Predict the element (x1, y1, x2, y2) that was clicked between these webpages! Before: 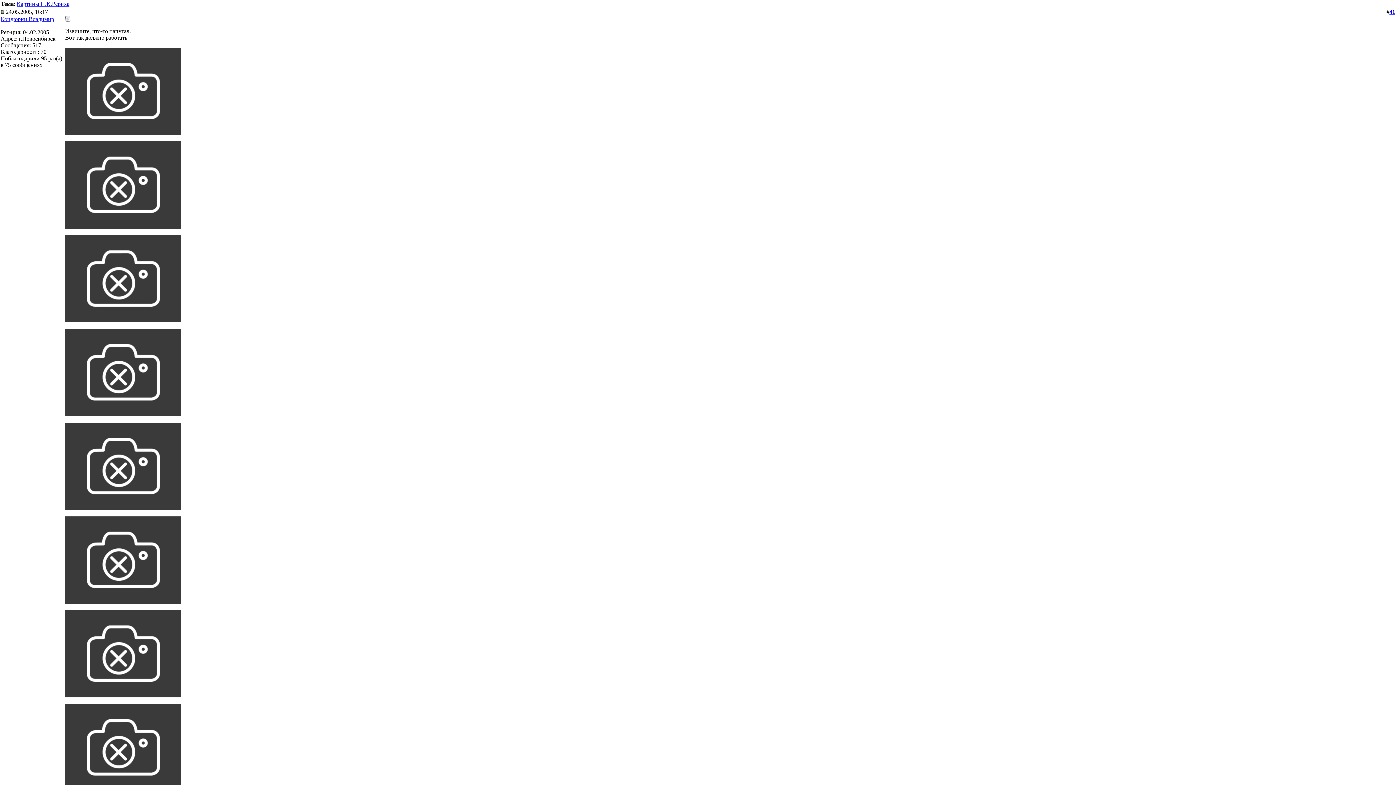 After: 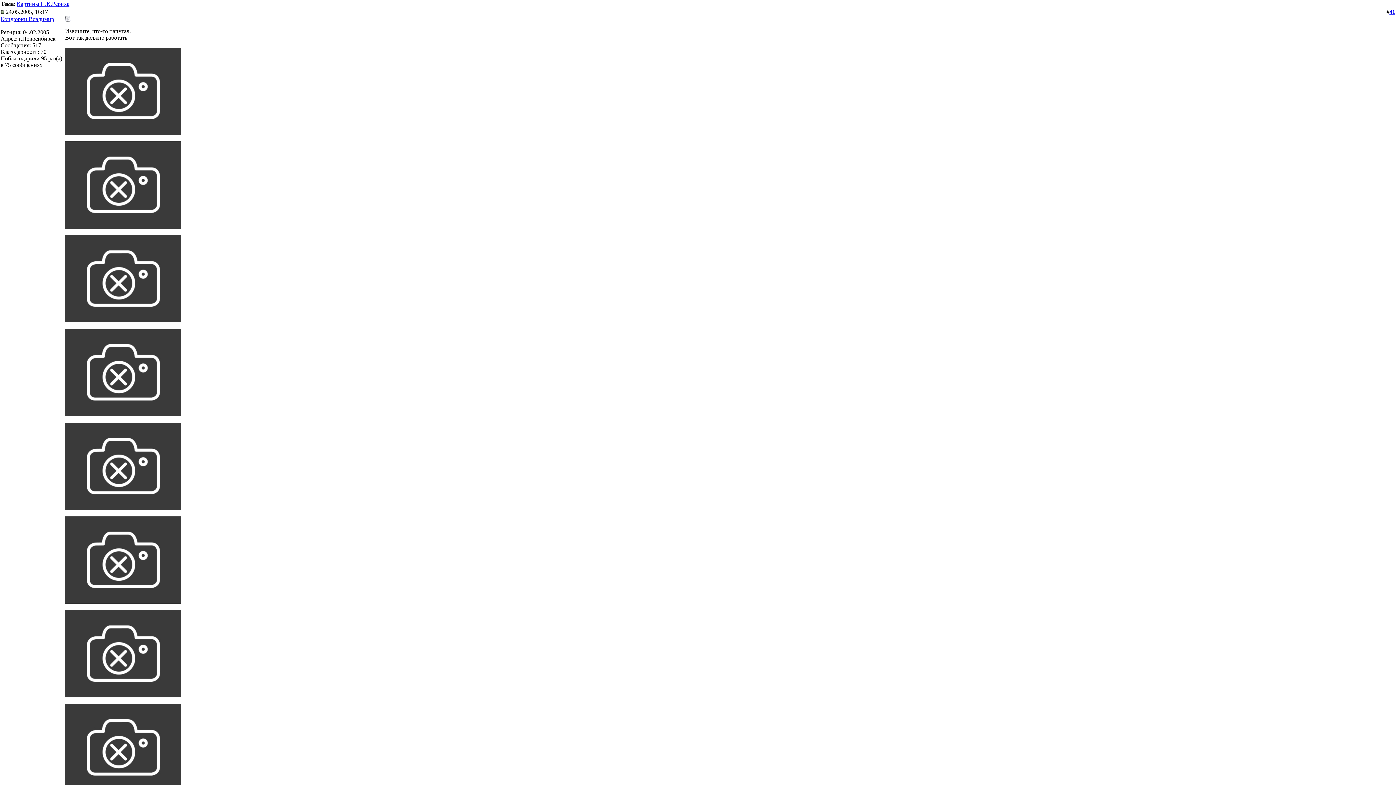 Action: label: 41 bbox: (1389, 8, 1395, 14)